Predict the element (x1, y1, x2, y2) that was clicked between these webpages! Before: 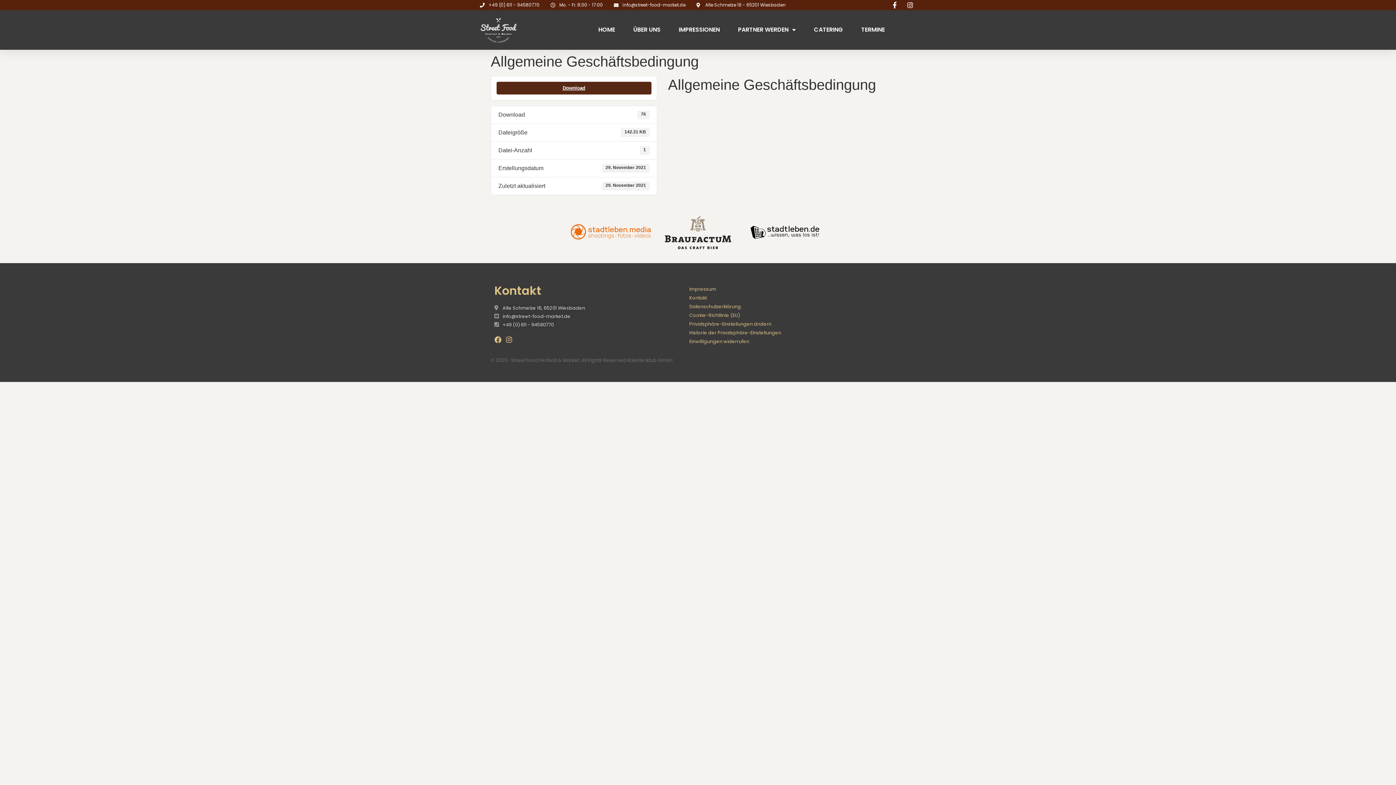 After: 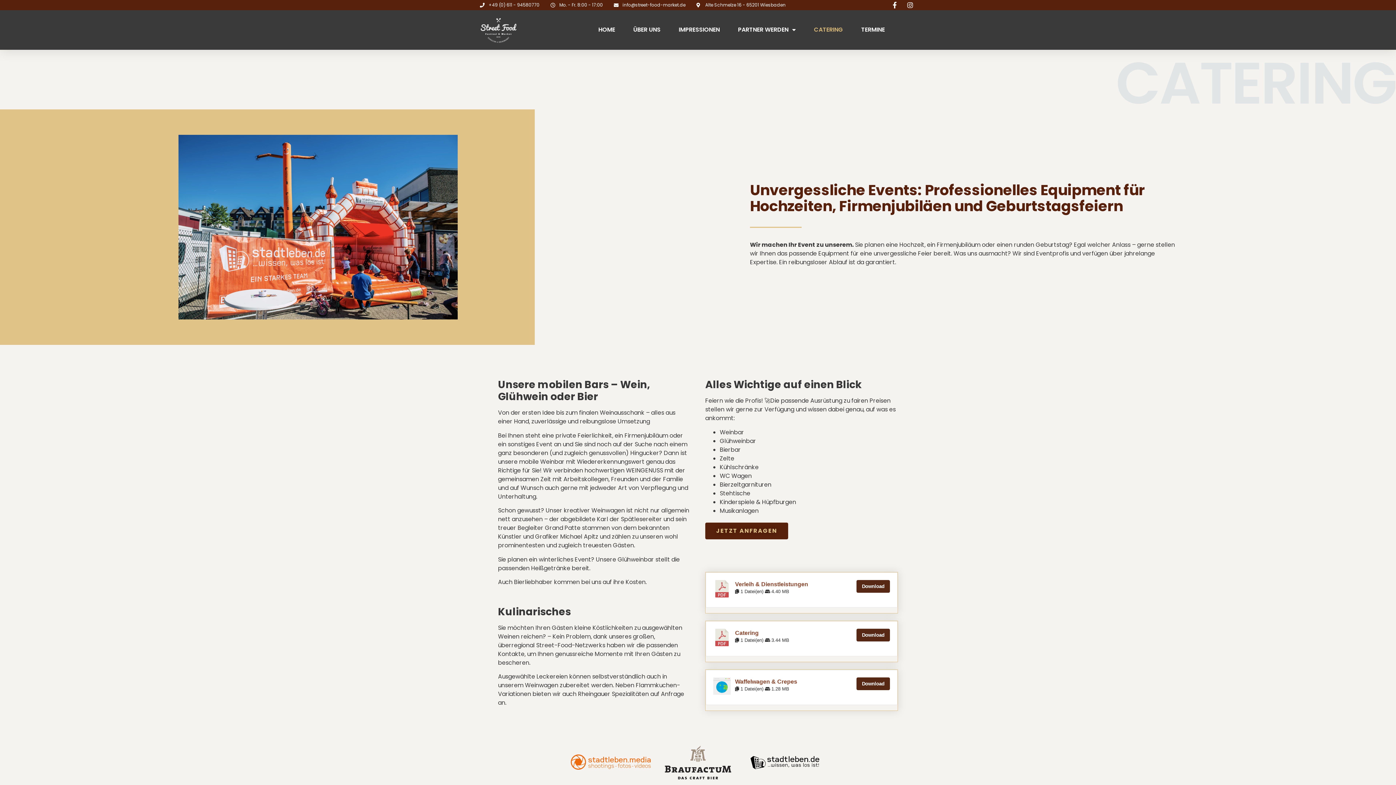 Action: bbox: (814, 21, 843, 38) label: CATERING